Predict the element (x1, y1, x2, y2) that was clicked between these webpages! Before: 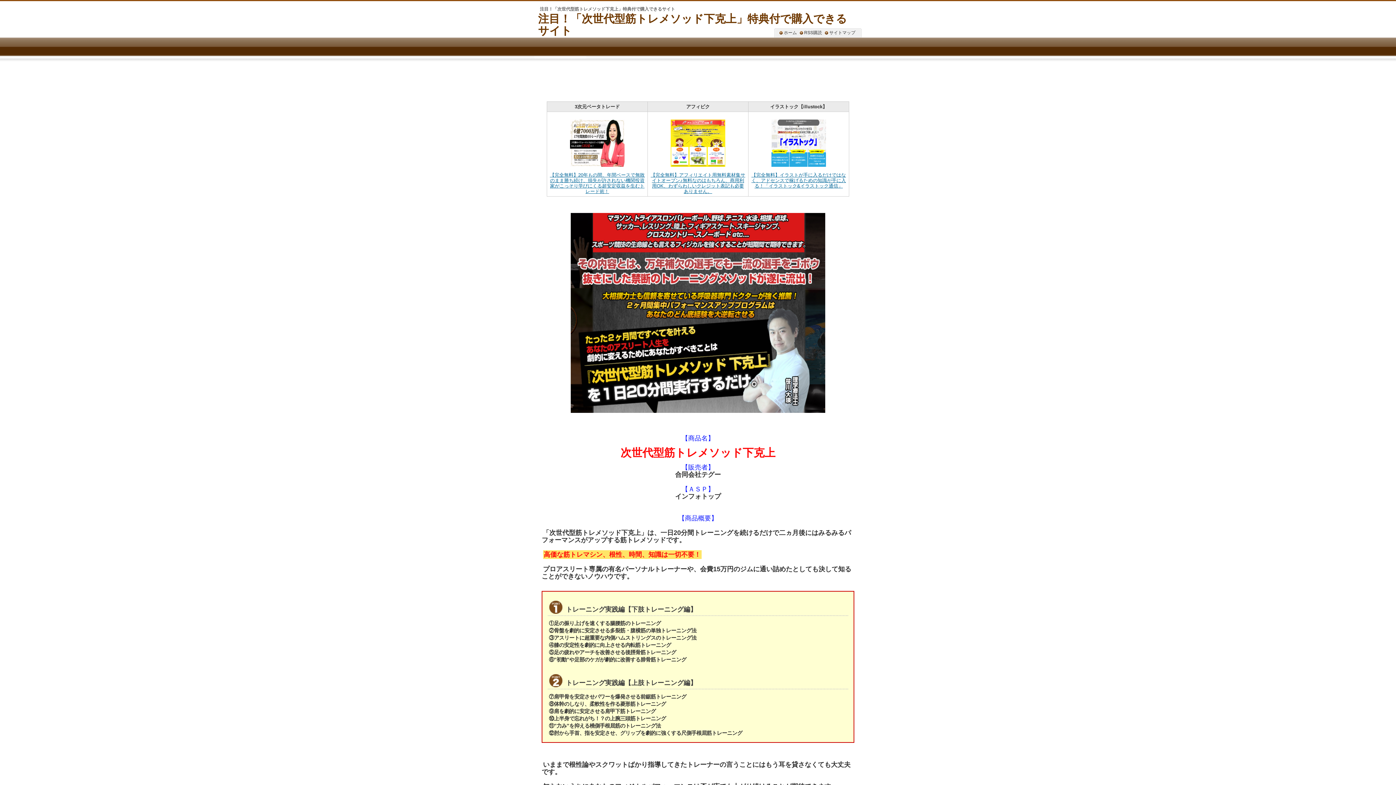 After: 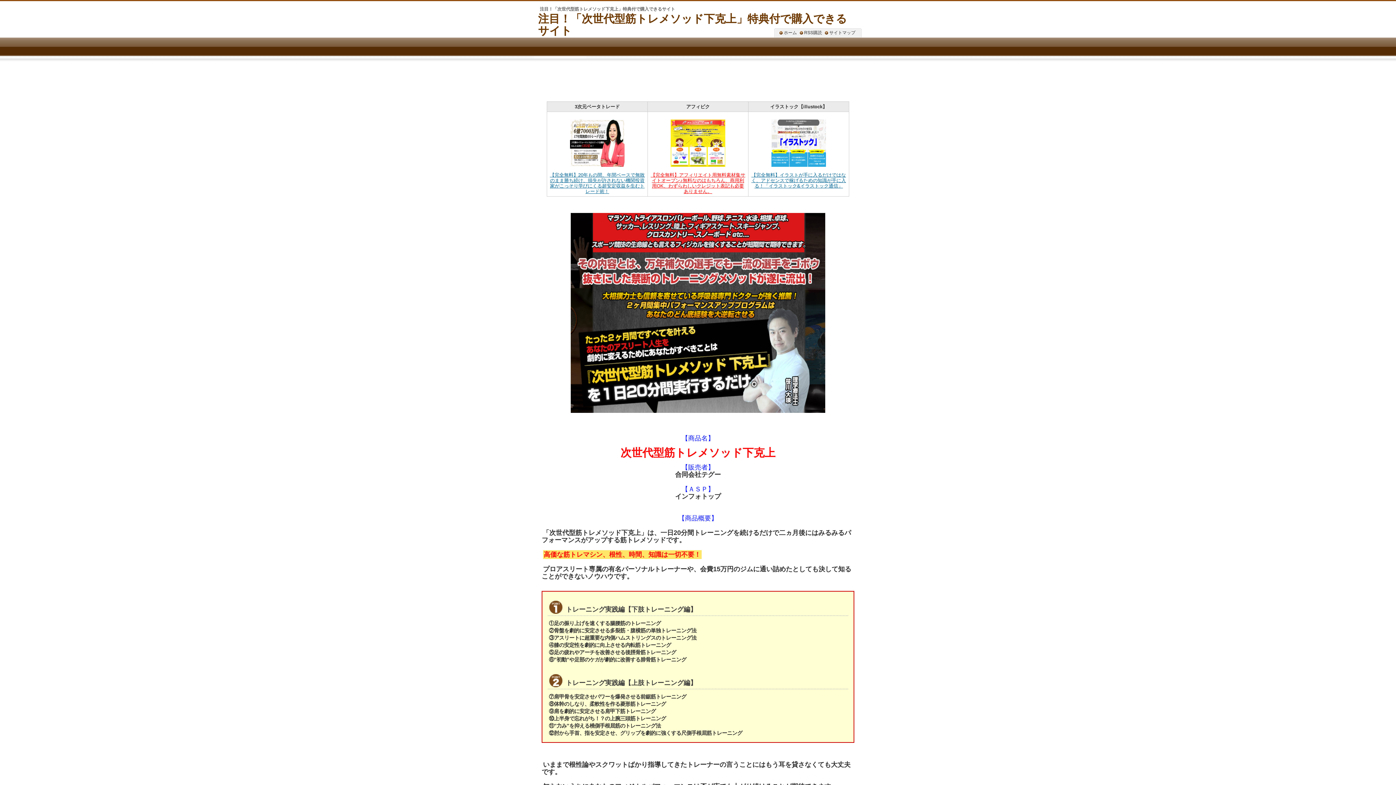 Action: bbox: (650, 172, 745, 194) label: 【完全無料】アフィリエイト用無料素材集サイトオープン♪無料なのはもちろん、商用利用OK、わずらわしいクレジット表記も必要ありません。